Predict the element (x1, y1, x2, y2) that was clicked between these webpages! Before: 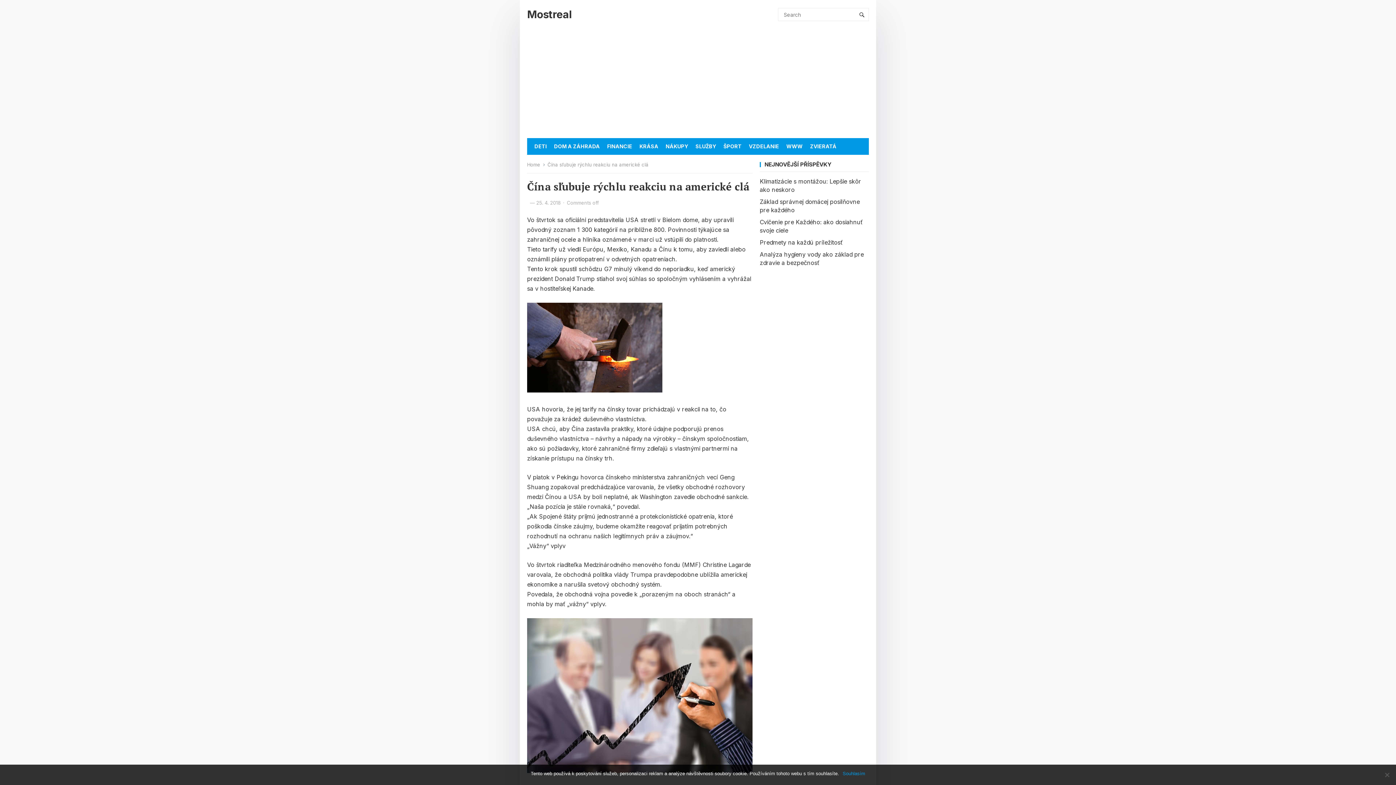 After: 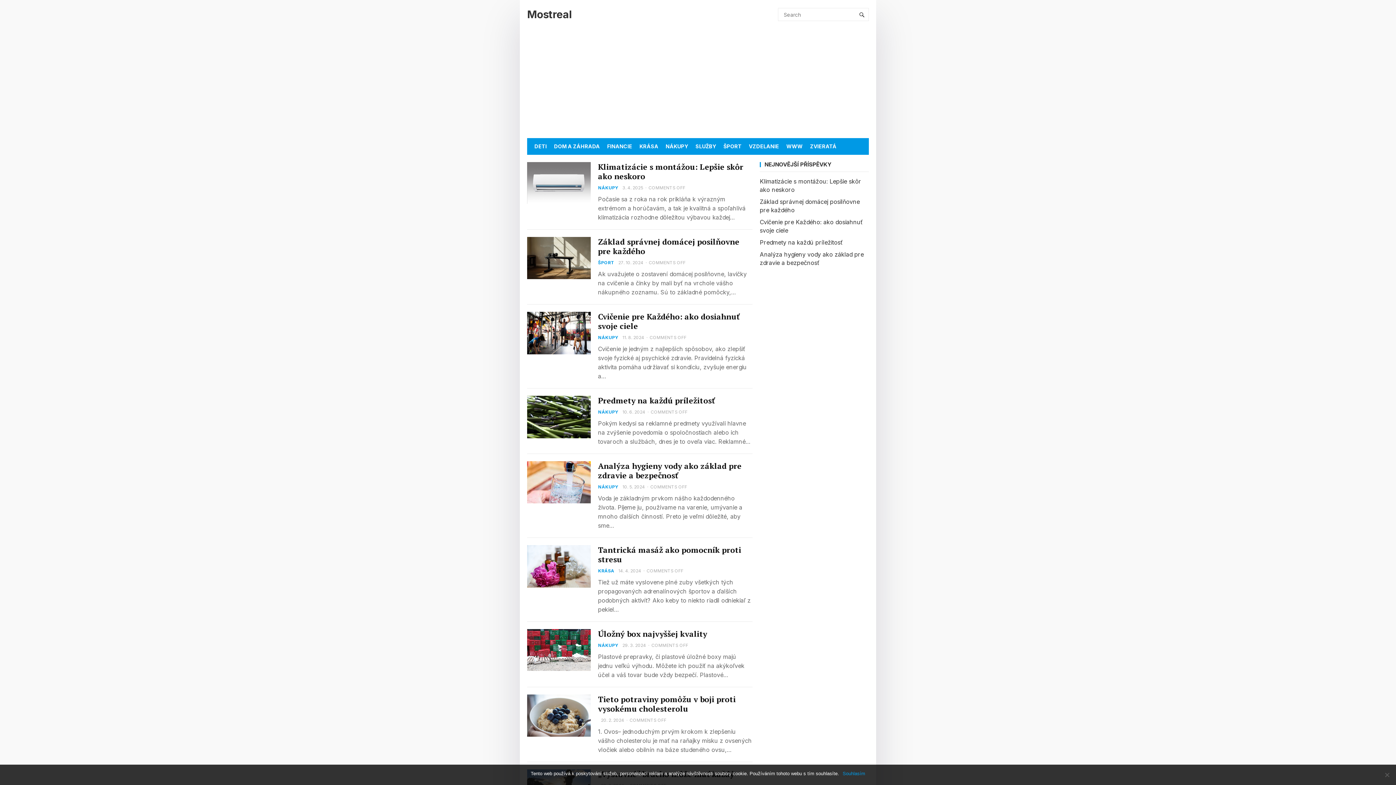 Action: bbox: (527, 0, 572, 29) label: Mostreal